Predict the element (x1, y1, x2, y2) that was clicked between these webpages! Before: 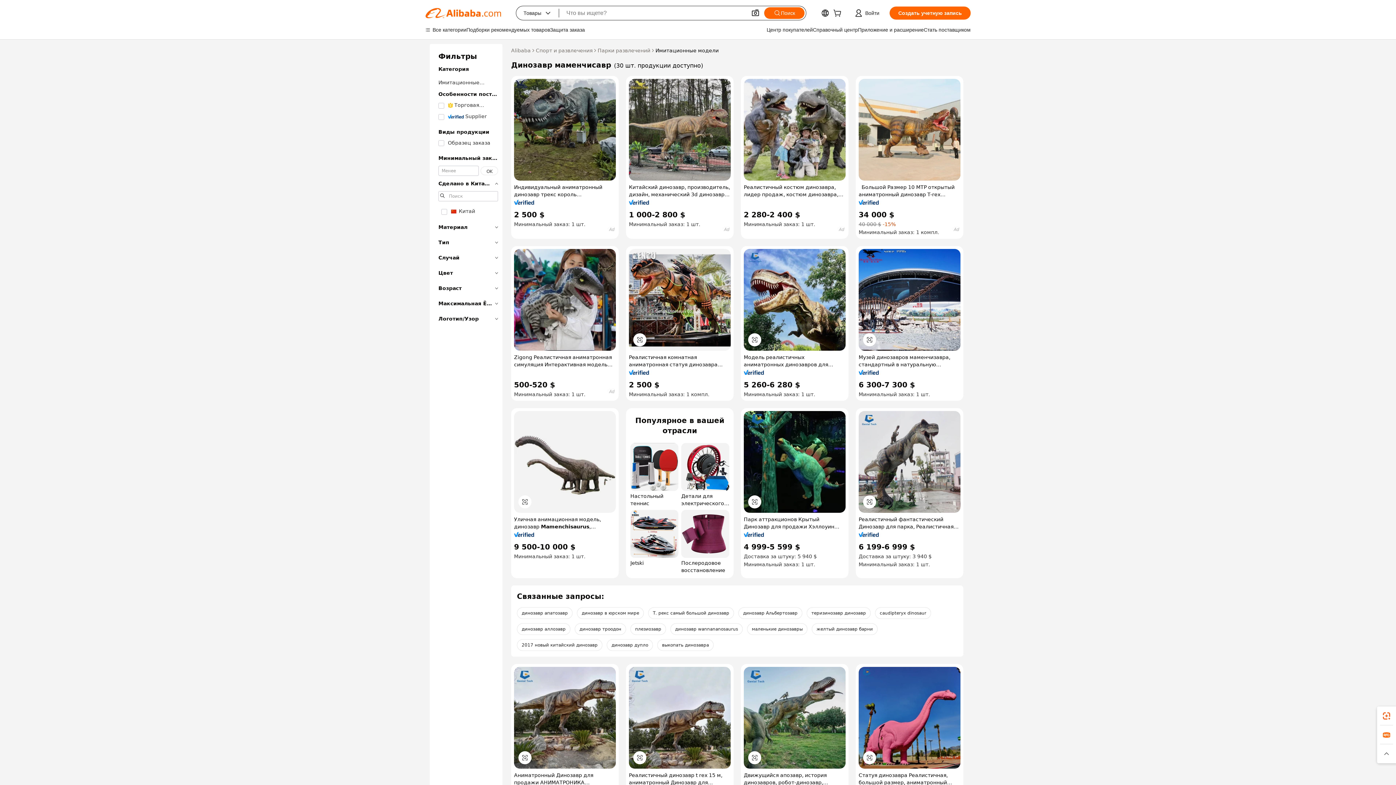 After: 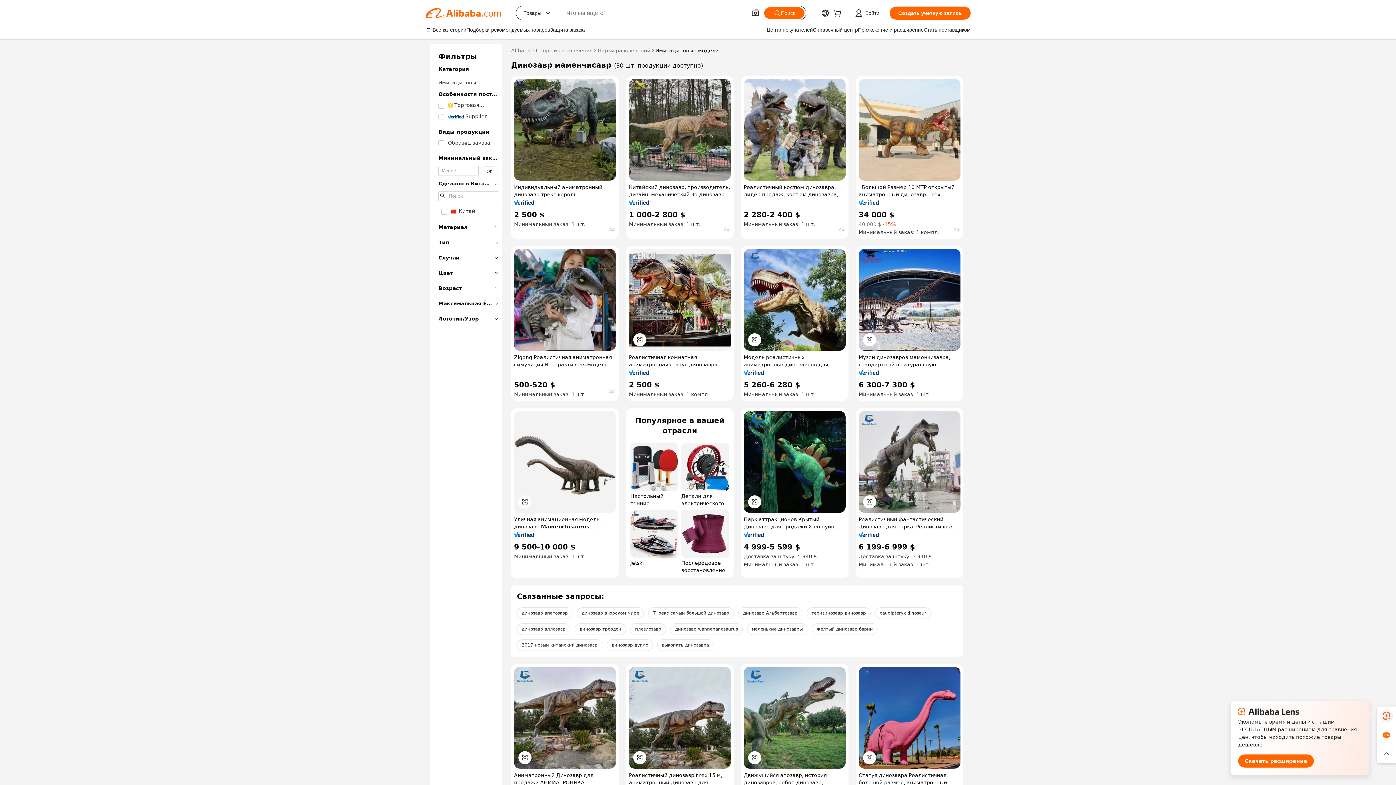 Action: bbox: (1377, 706, 1396, 725)